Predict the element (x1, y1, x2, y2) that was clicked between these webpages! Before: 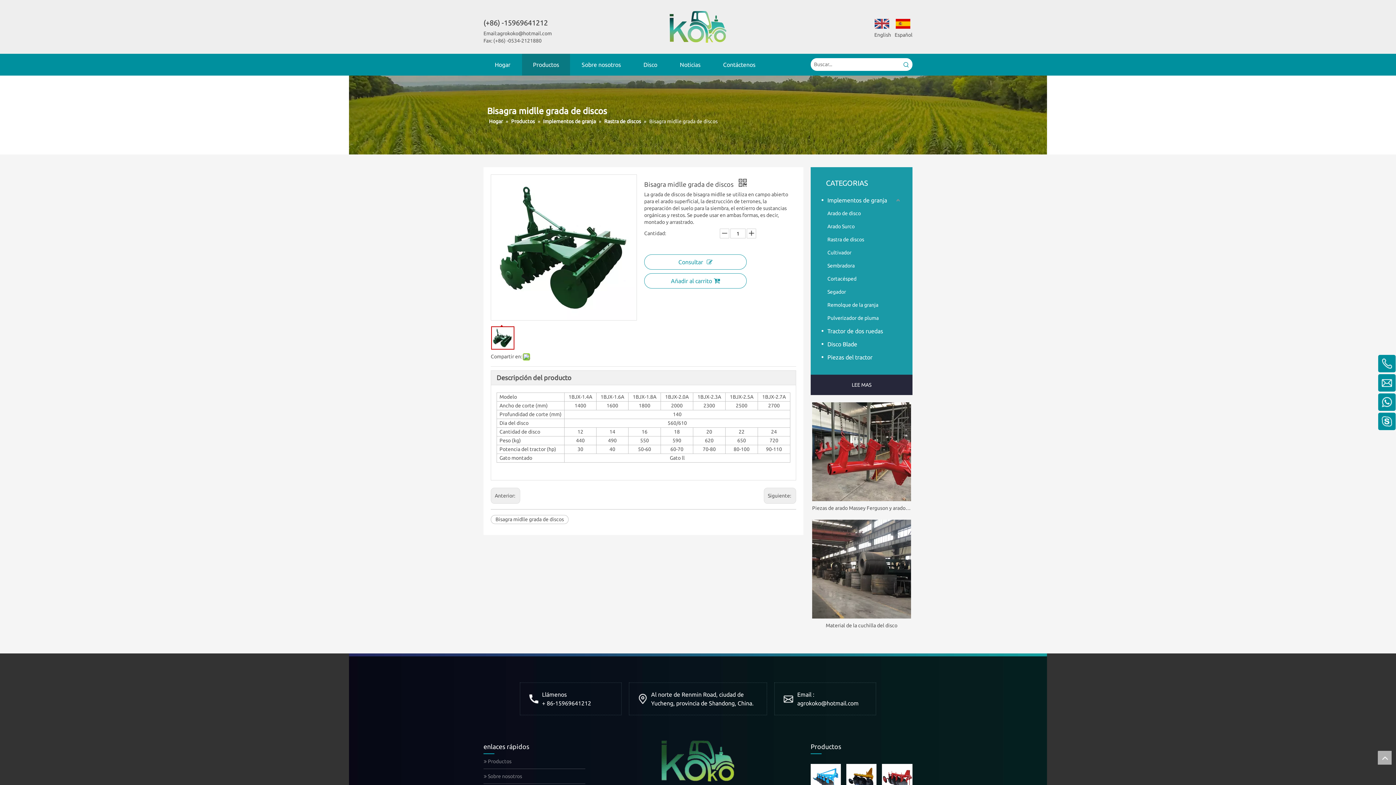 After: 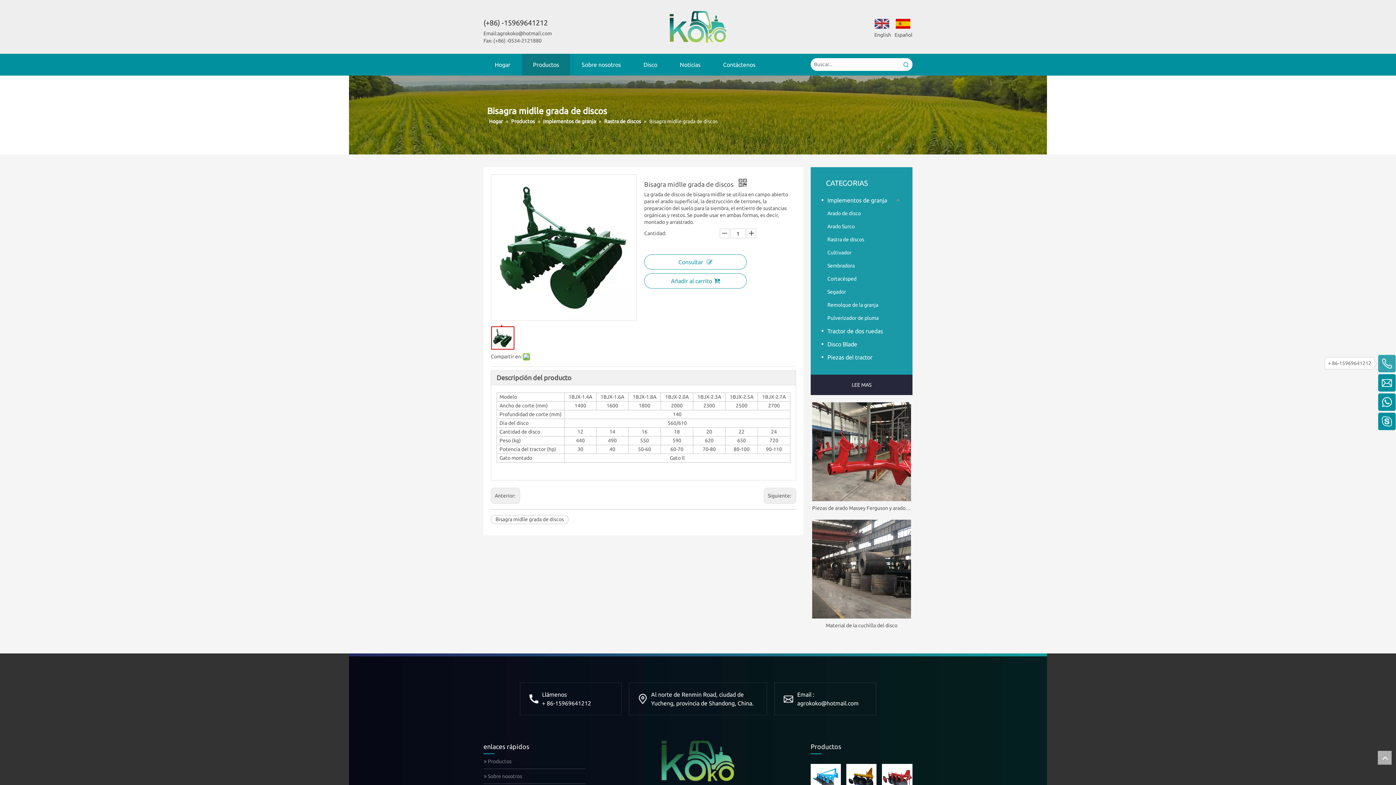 Action: bbox: (1378, 355, 1396, 372)